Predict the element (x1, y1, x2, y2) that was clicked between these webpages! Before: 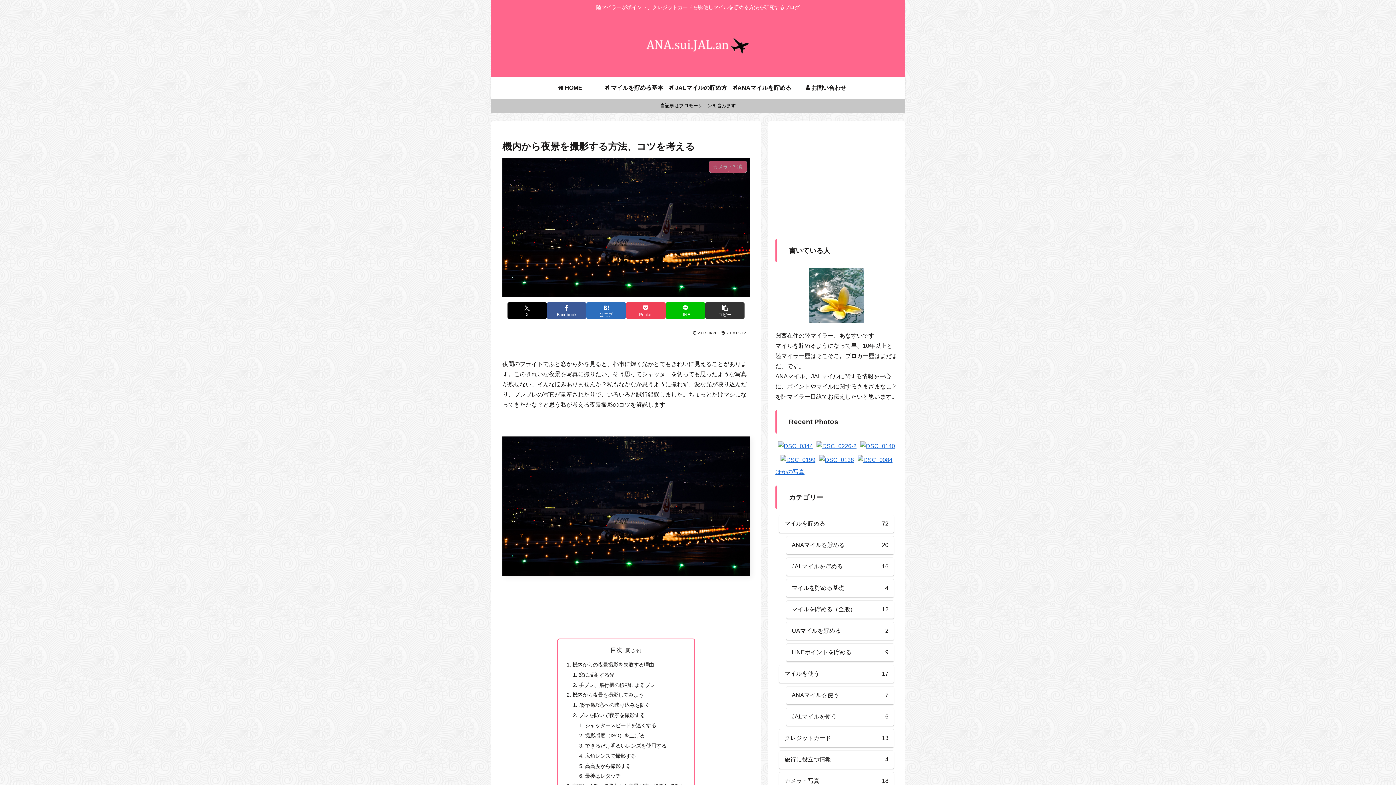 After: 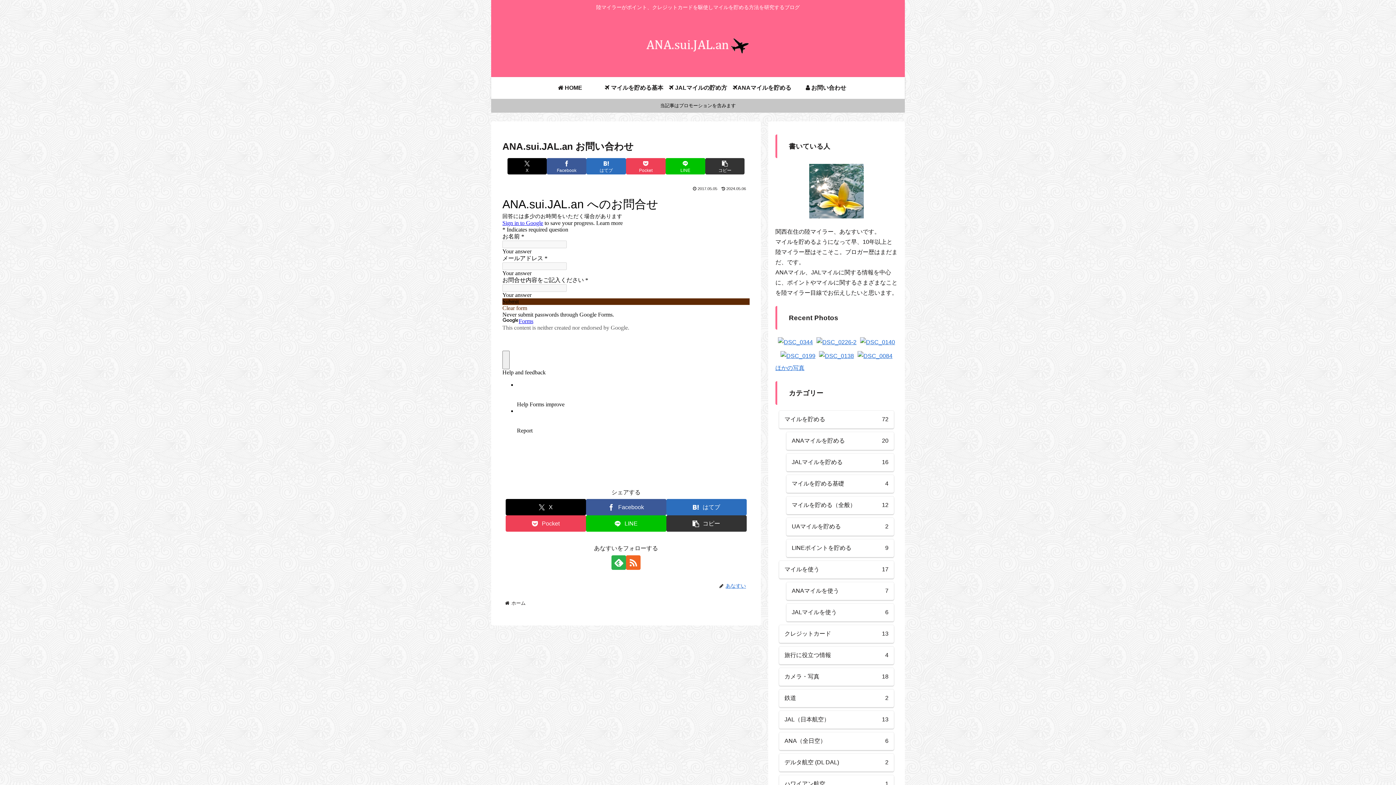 Action: label:  お問い合わせ bbox: (794, 77, 858, 98)